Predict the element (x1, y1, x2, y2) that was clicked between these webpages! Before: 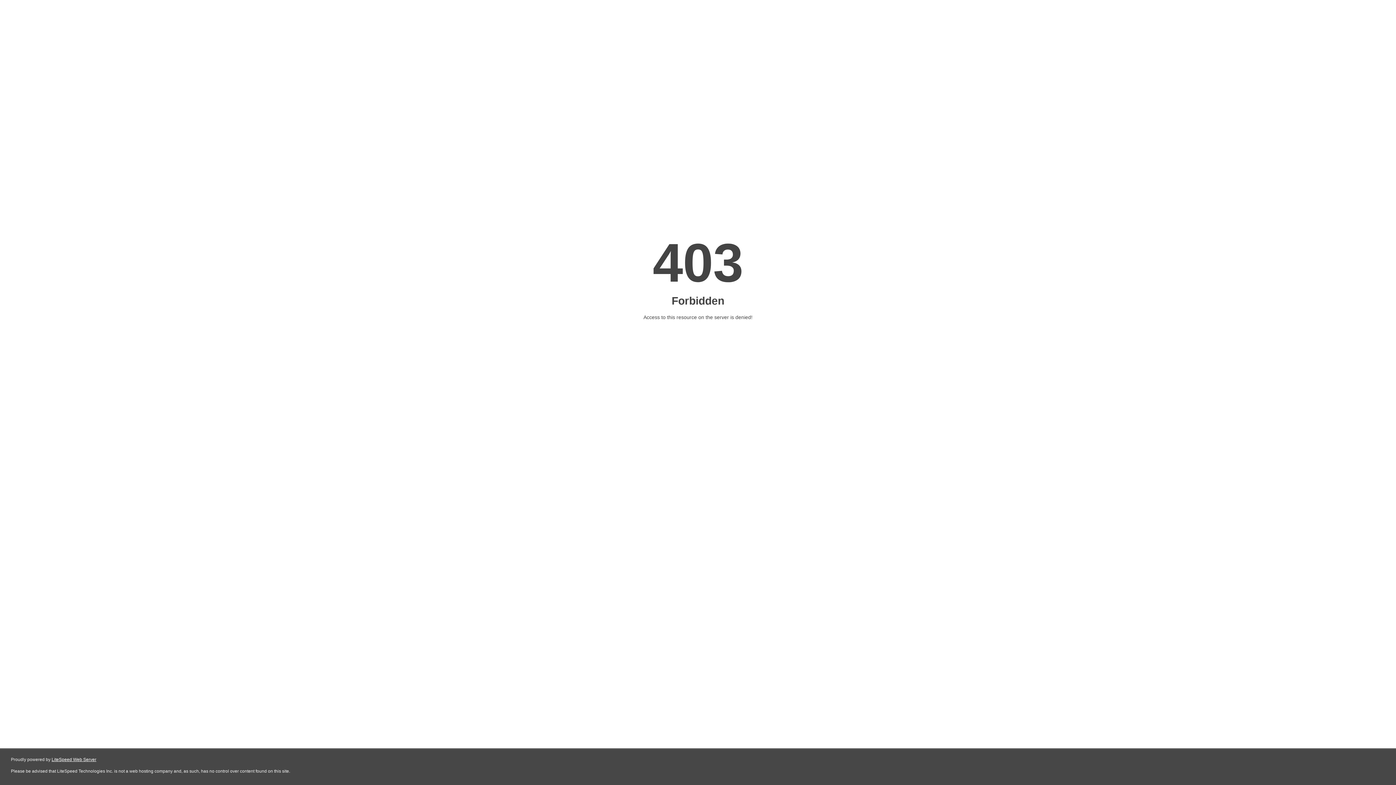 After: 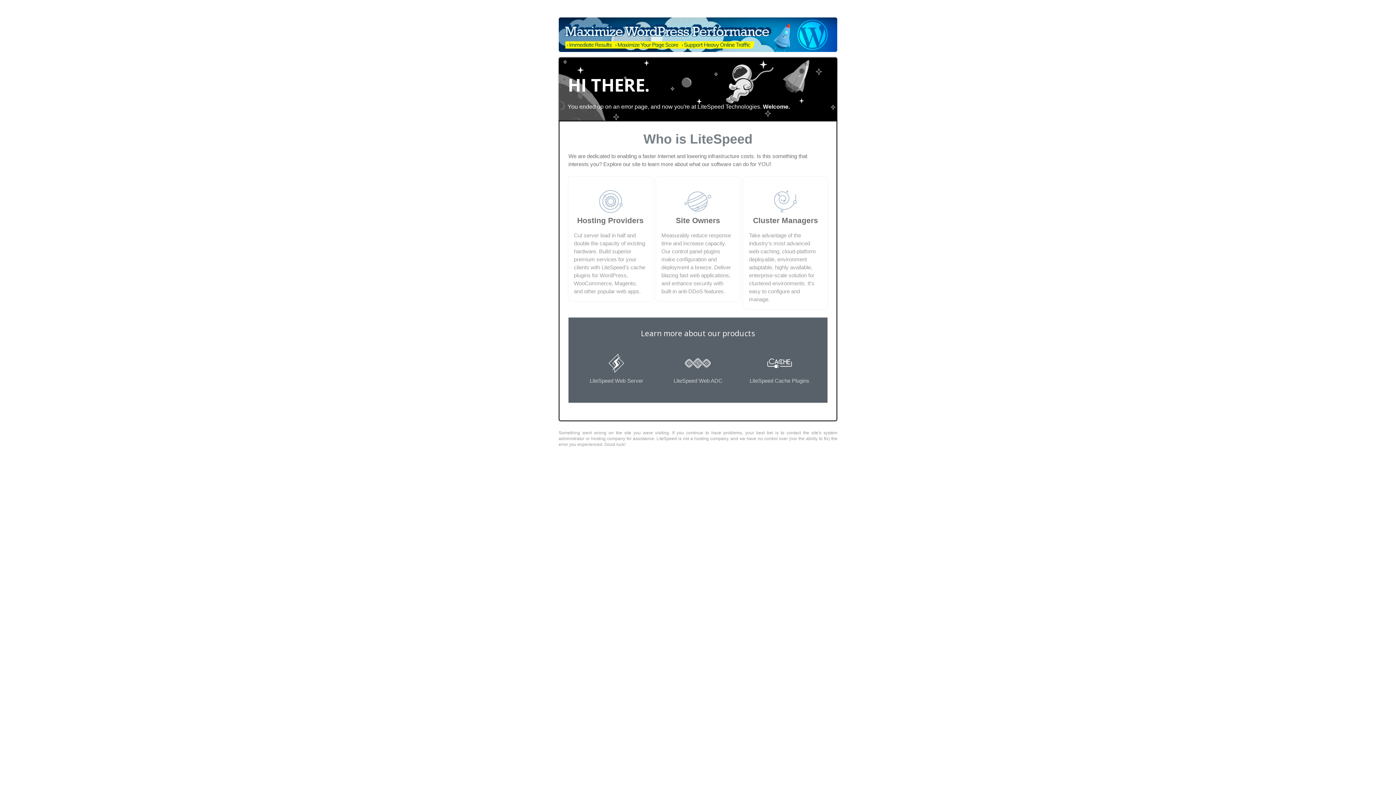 Action: label: LiteSpeed Web Server bbox: (51, 757, 96, 762)